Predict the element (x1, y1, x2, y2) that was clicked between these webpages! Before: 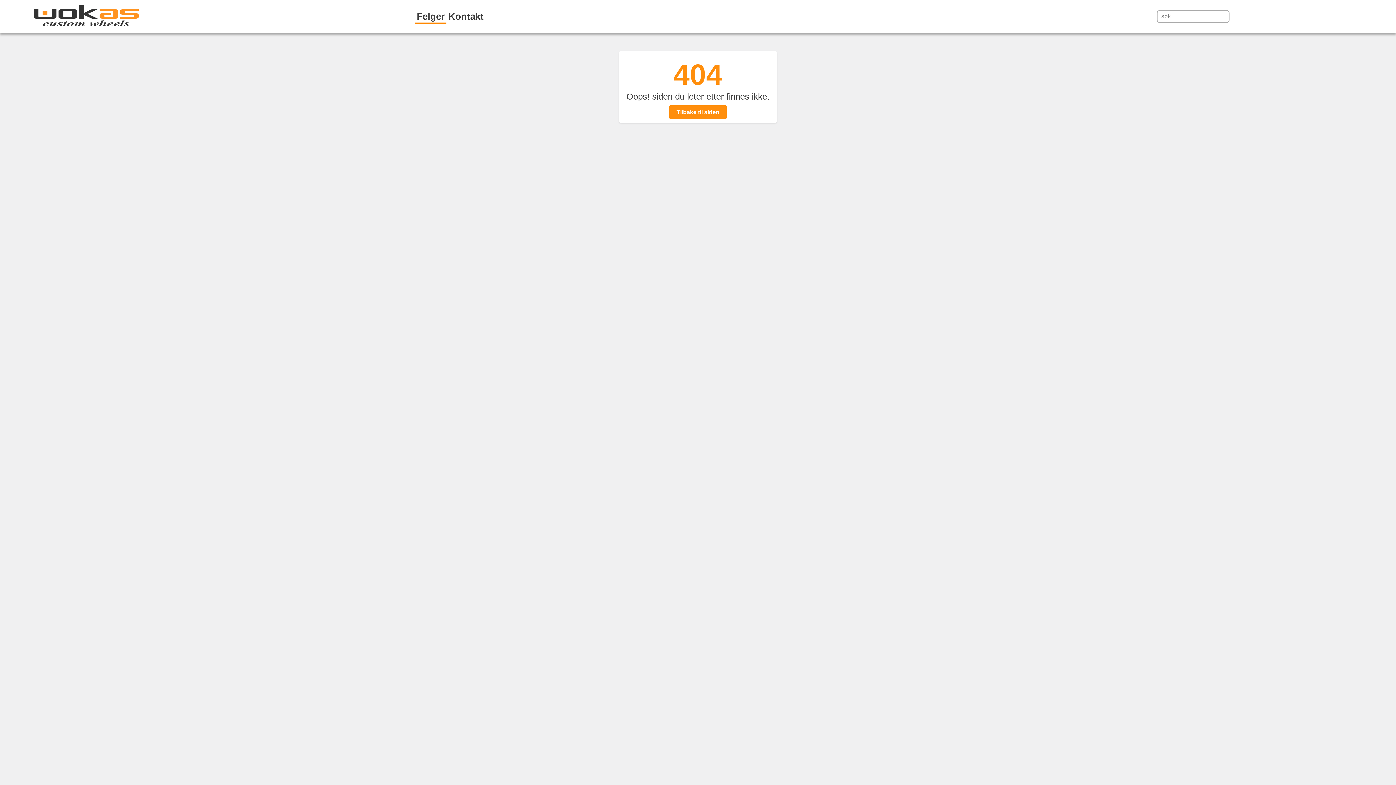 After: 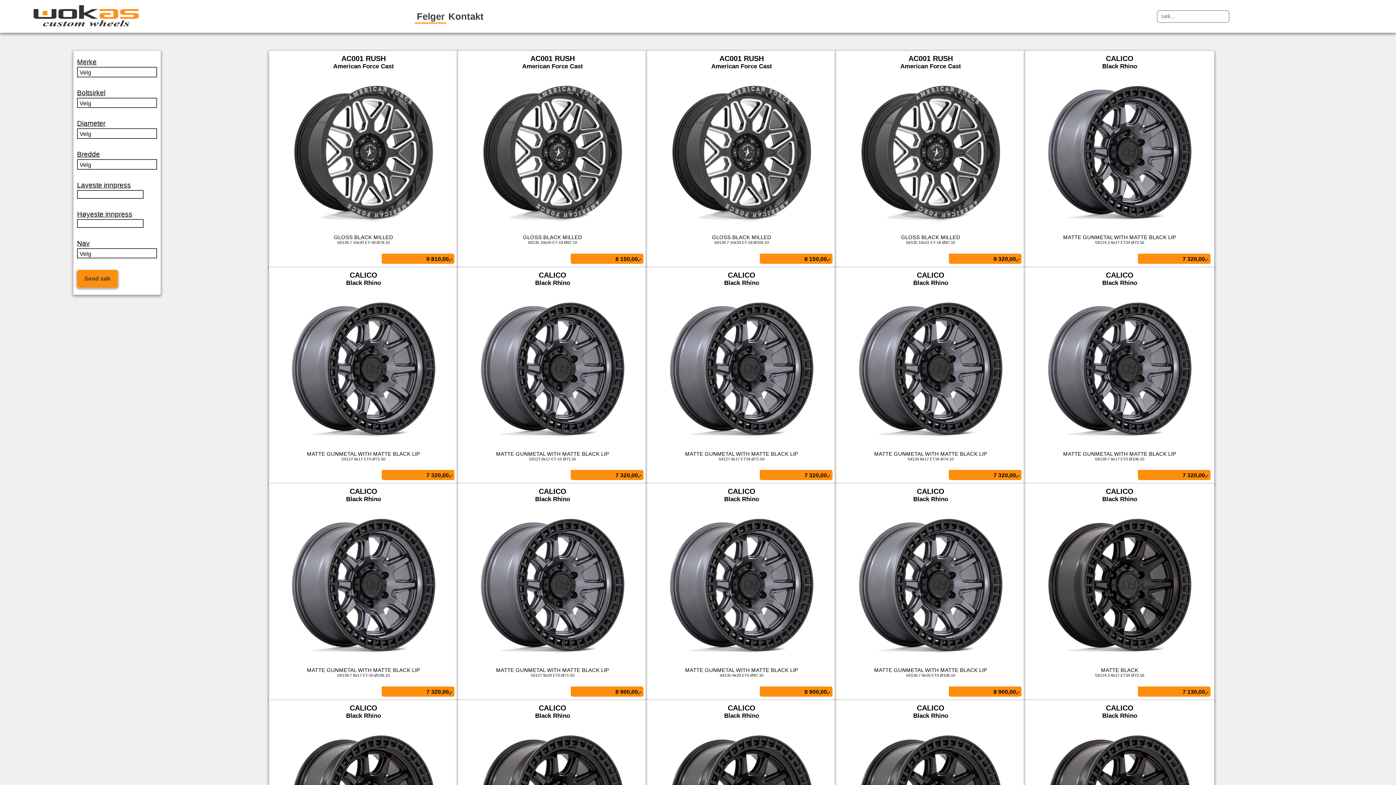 Action: label: Felger bbox: (415, 9, 446, 23)